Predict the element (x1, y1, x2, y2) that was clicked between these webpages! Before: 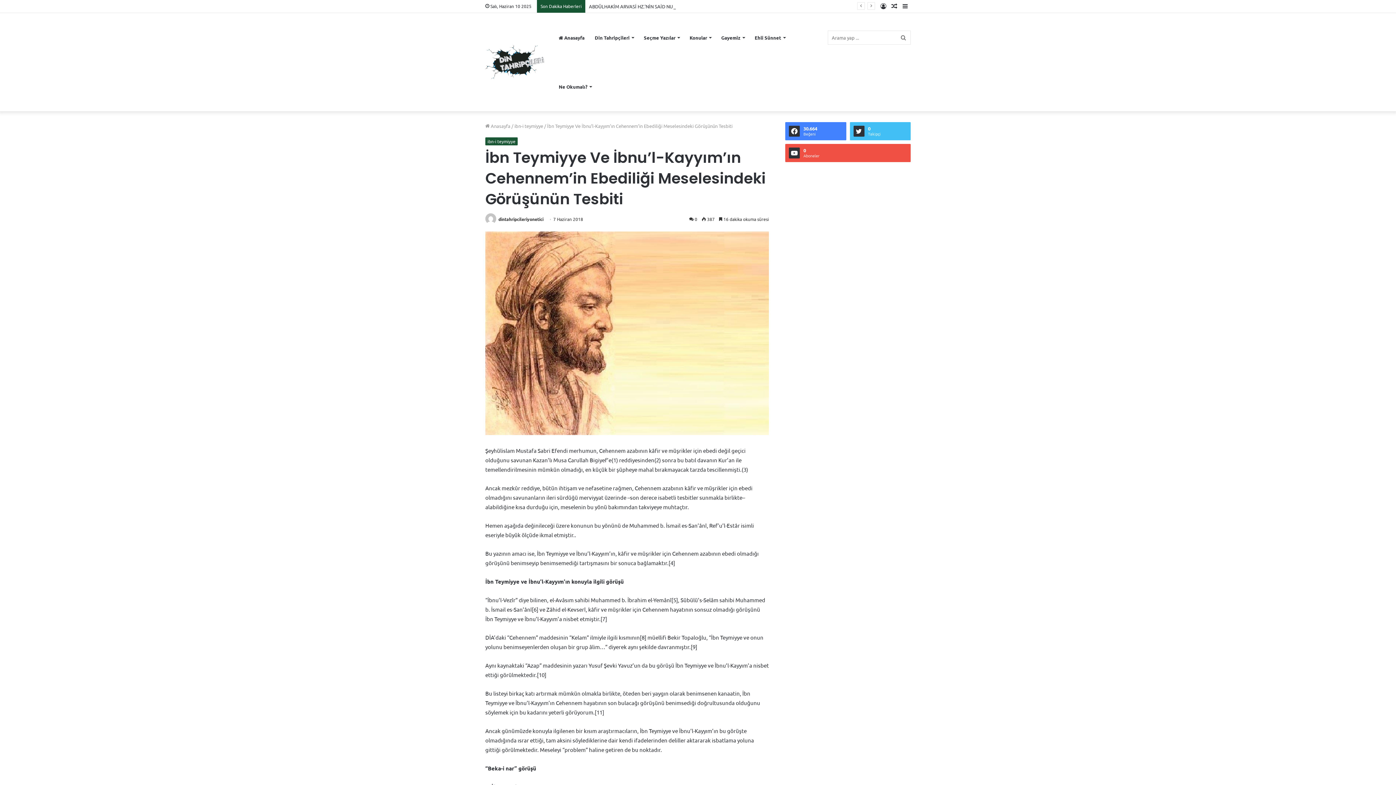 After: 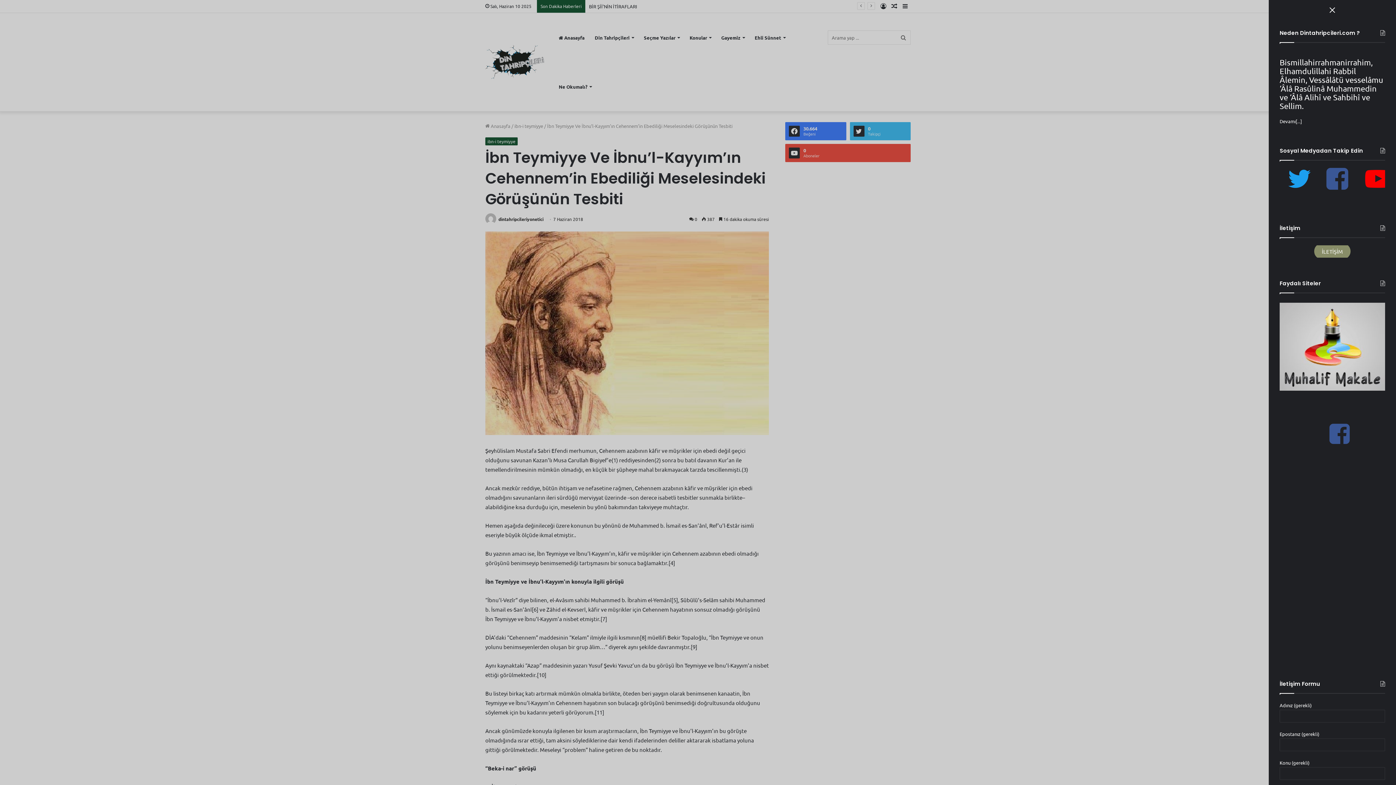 Action: bbox: (900, 0, 910, 12) label: Kenar Bölmesi